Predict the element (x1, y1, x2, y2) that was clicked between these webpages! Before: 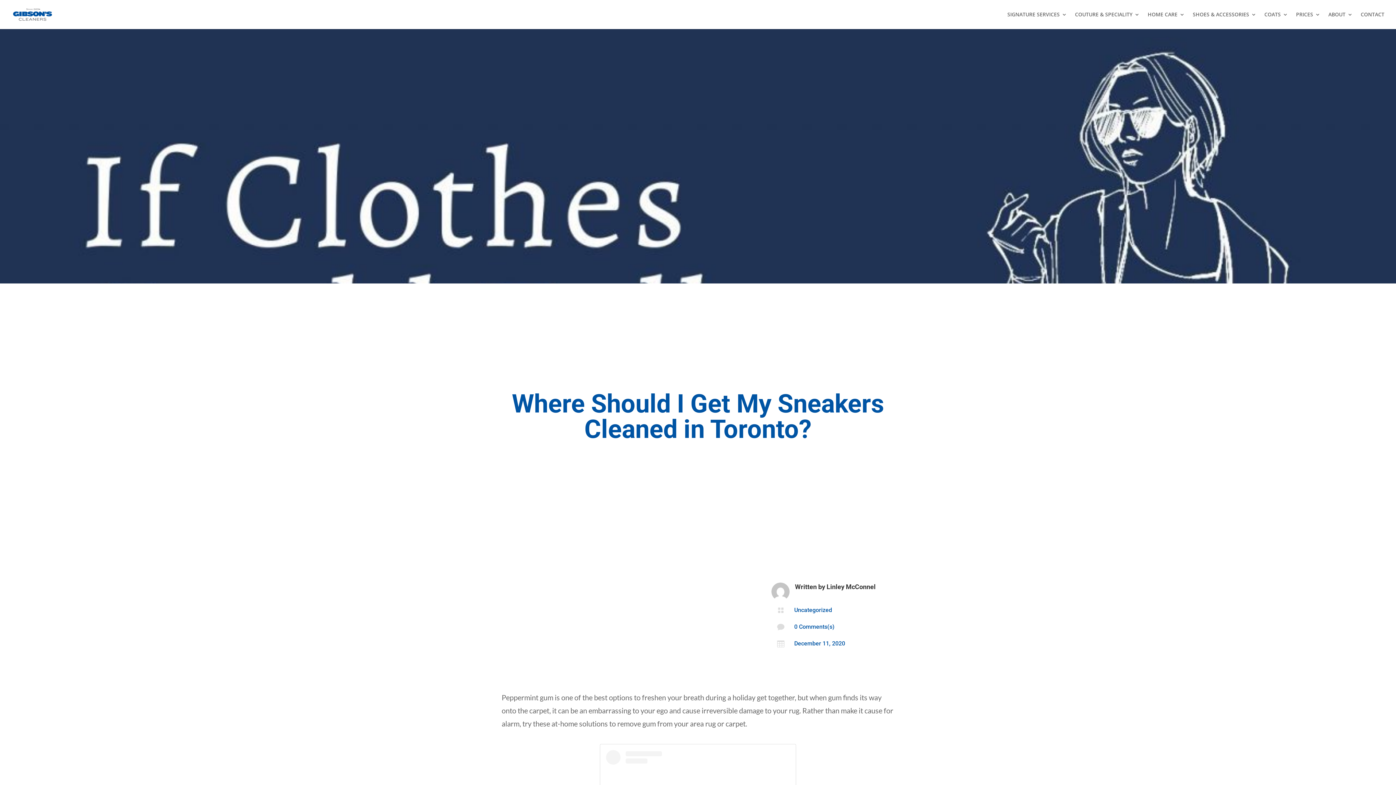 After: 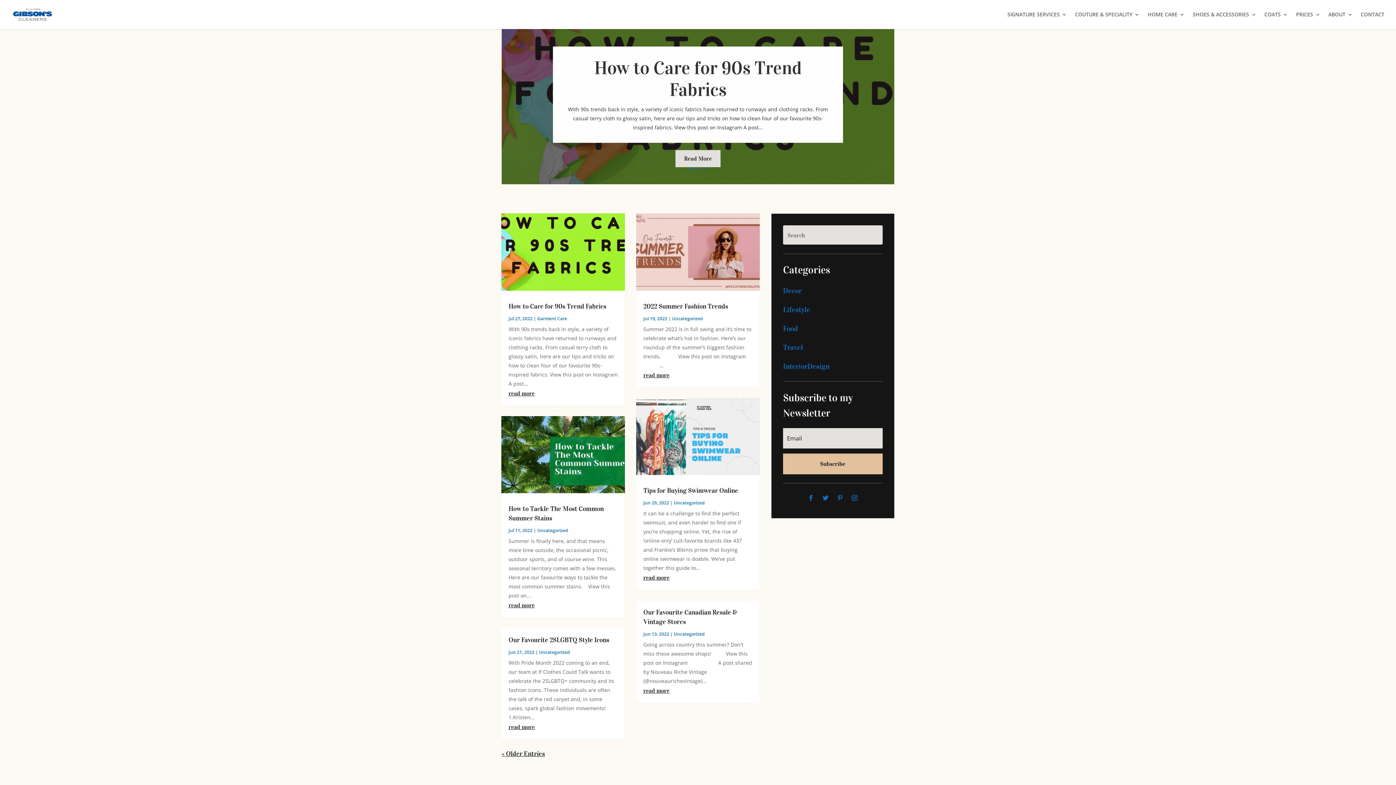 Action: bbox: (826, 583, 875, 590) label: Linley McConnel